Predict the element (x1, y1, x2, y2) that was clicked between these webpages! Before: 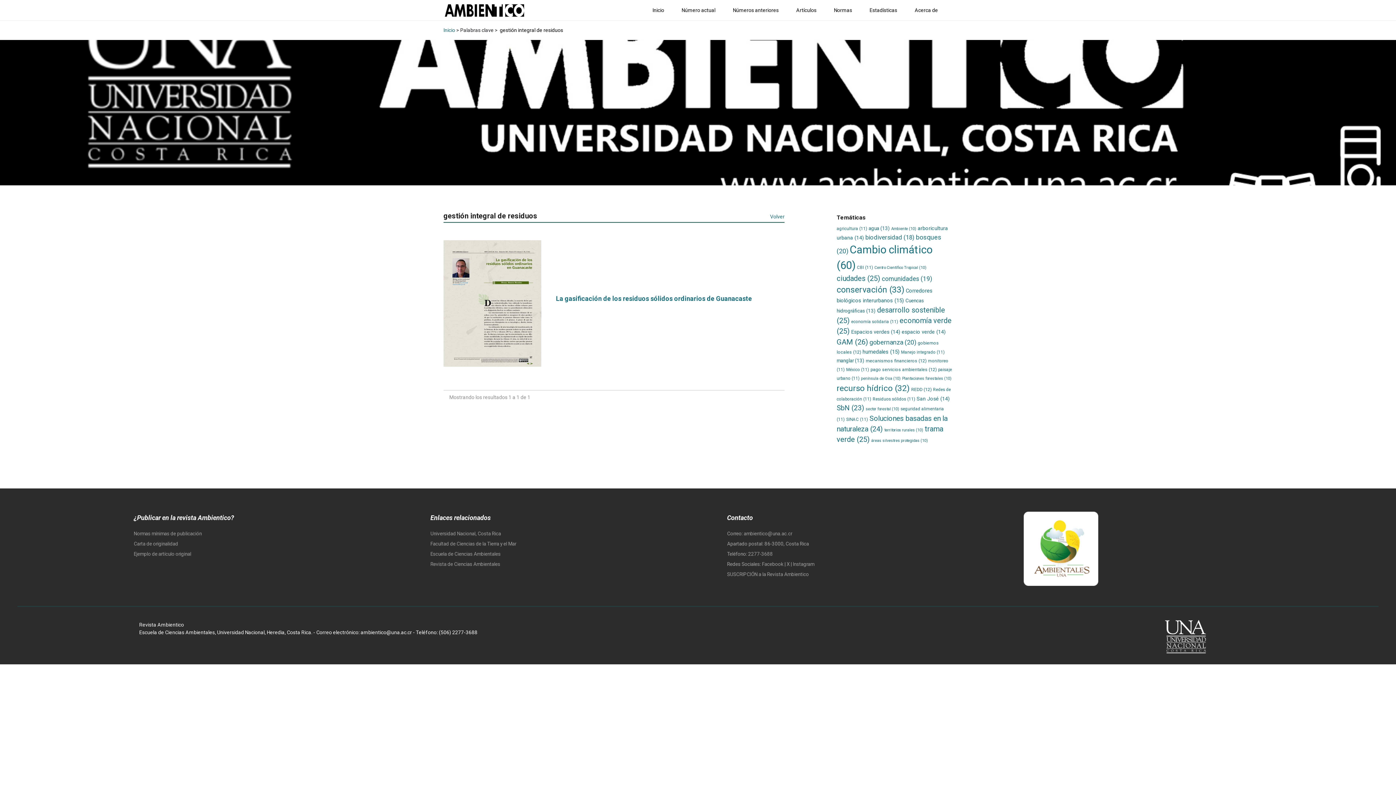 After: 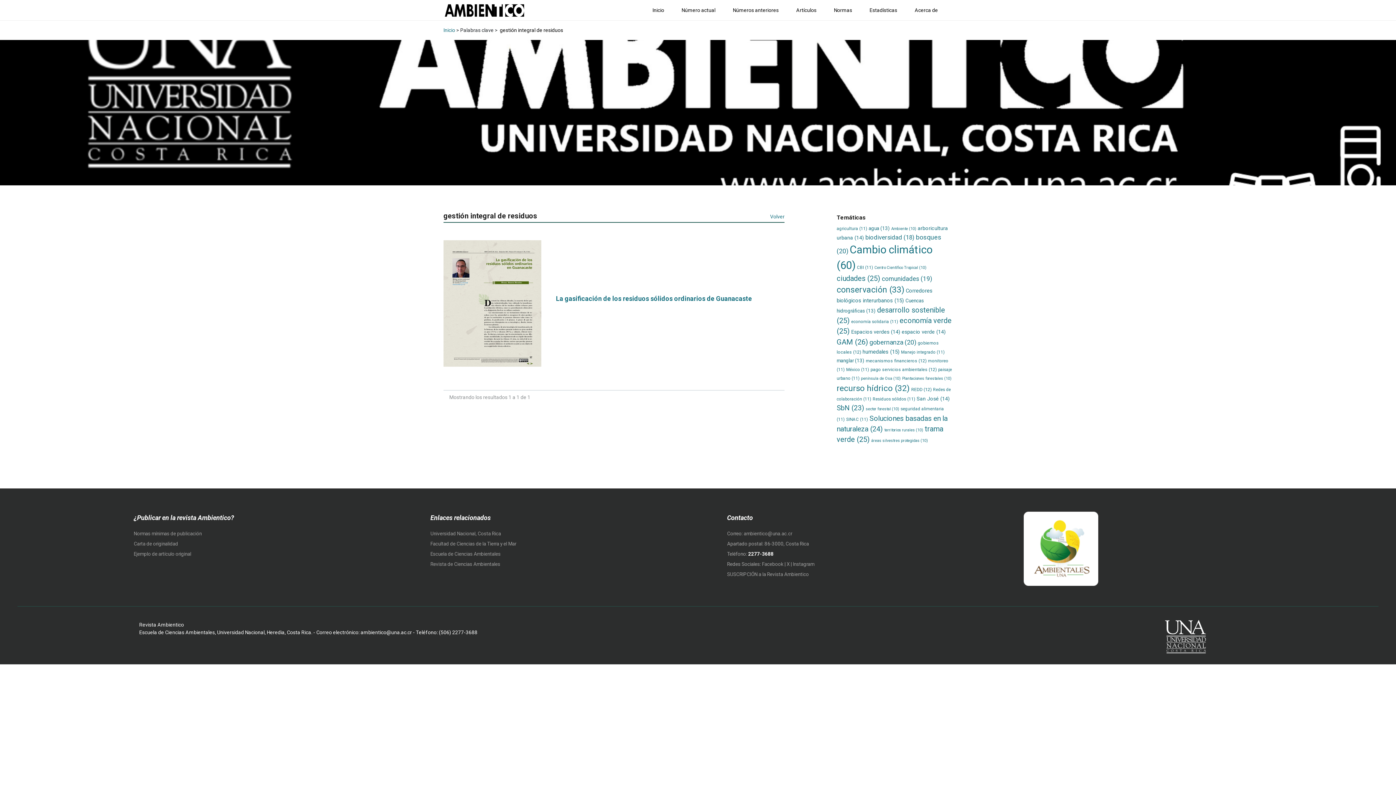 Action: bbox: (748, 551, 773, 557) label: 2277-3688 